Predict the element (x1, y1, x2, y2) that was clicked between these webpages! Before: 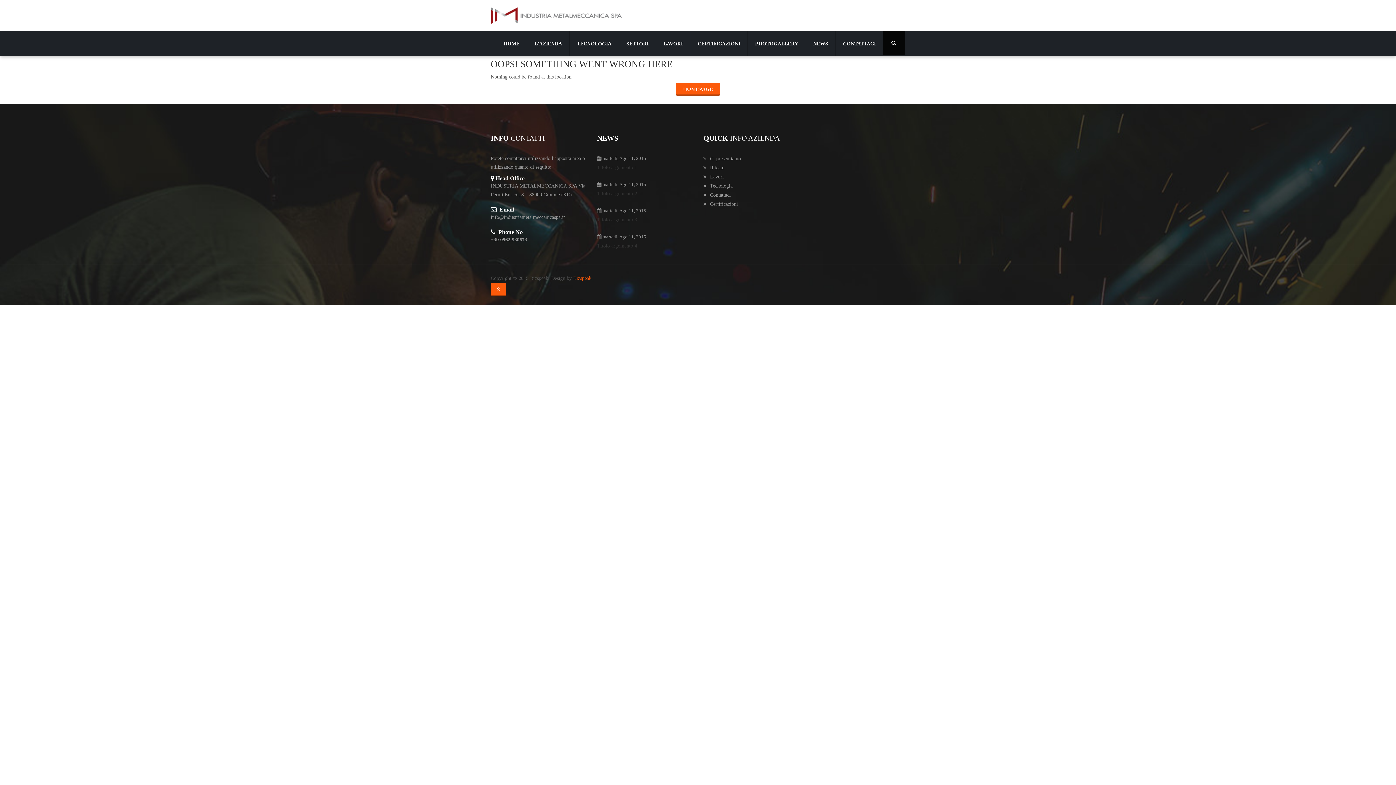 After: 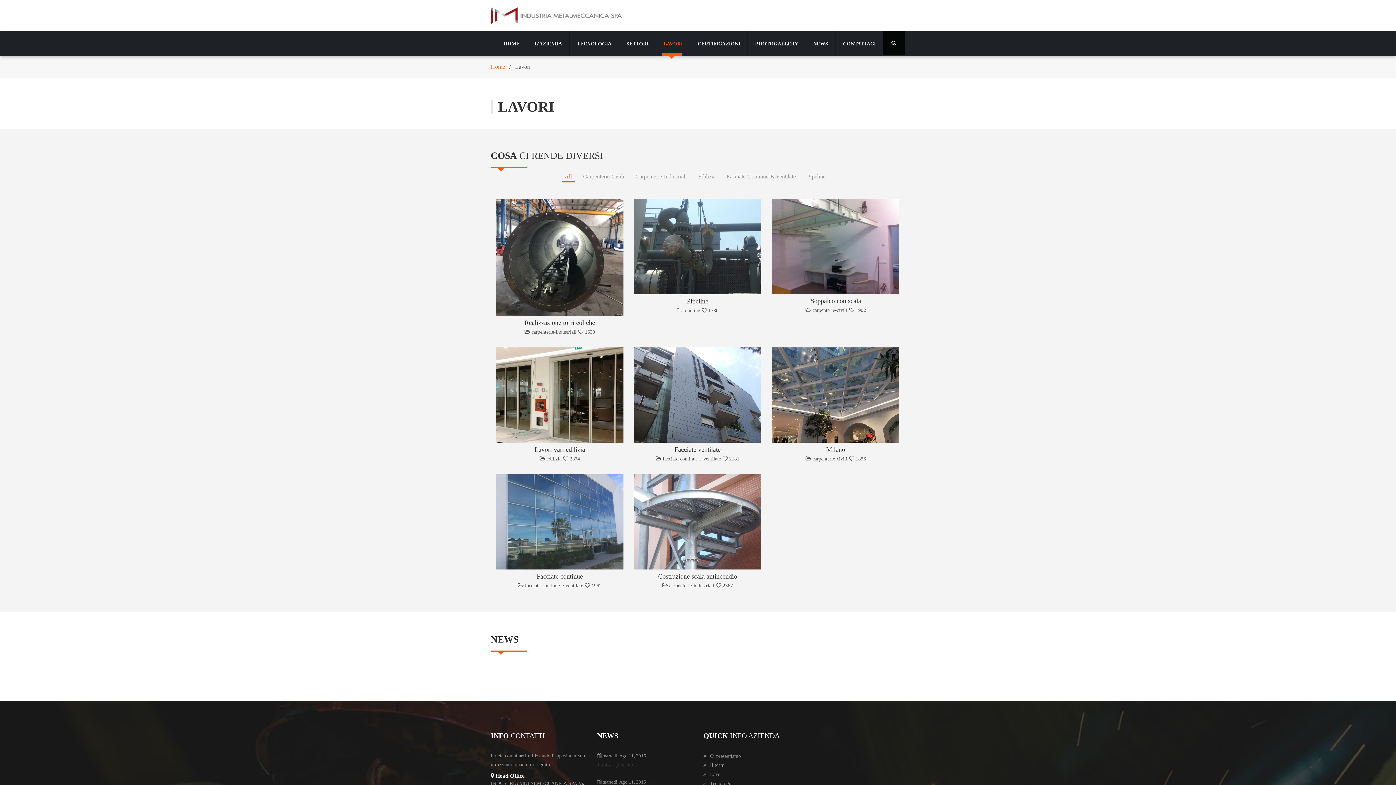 Action: label: Lavori bbox: (710, 172, 724, 181)